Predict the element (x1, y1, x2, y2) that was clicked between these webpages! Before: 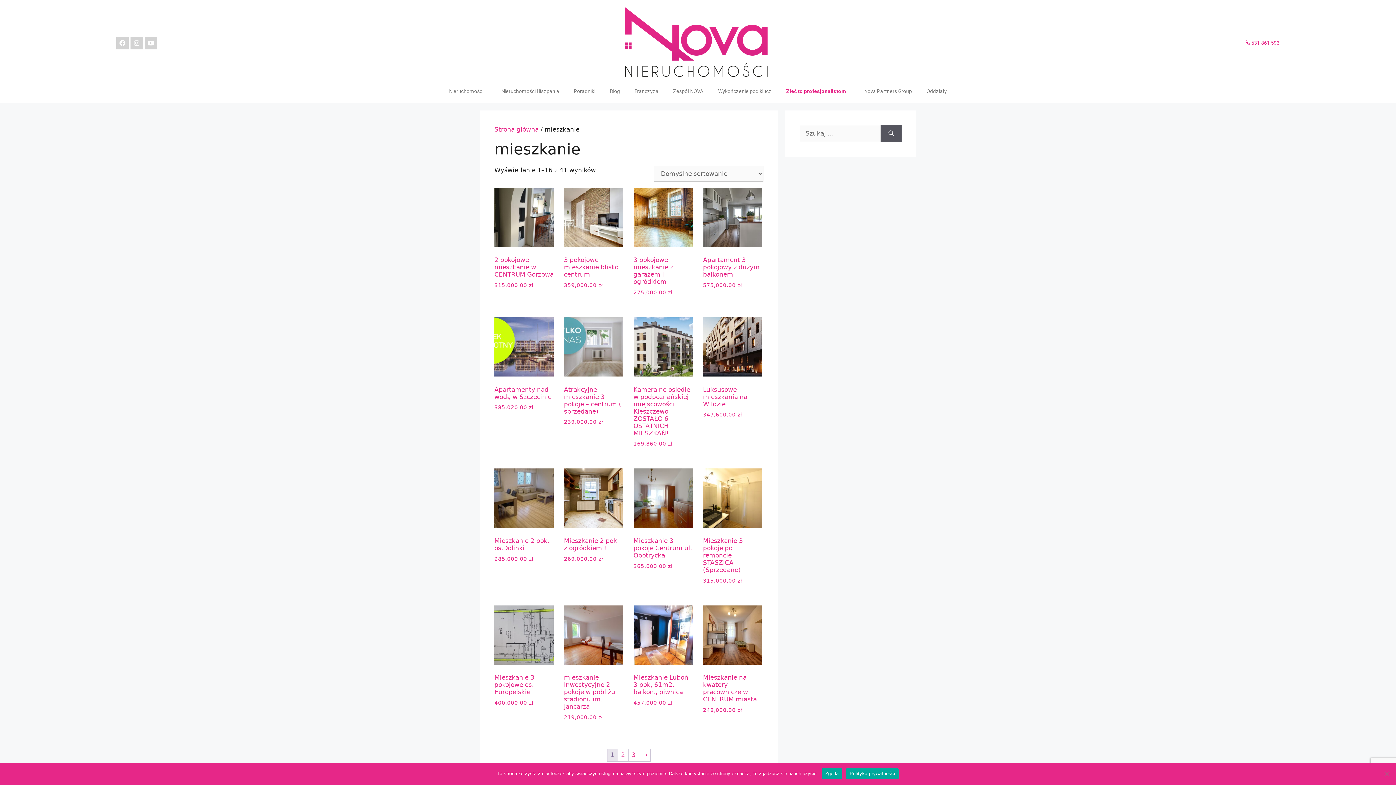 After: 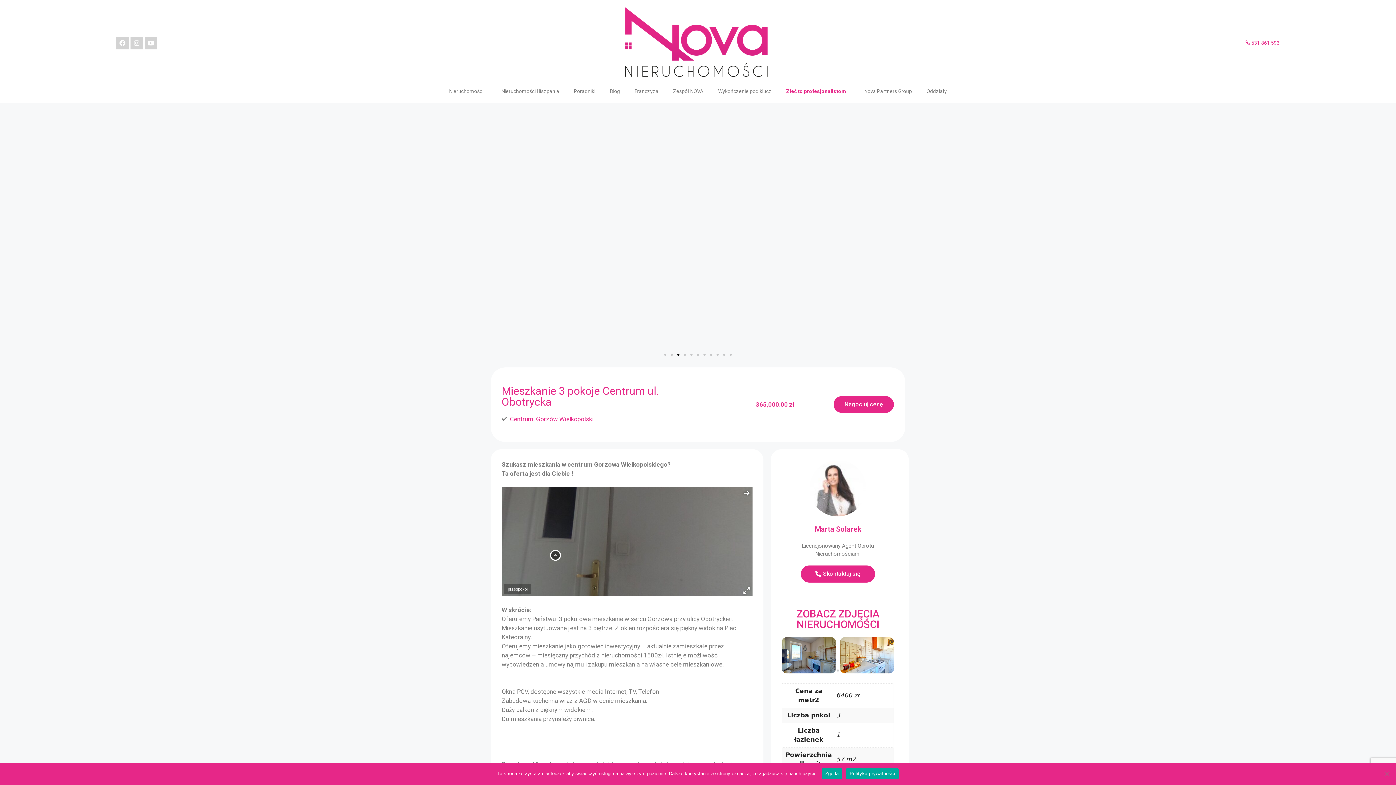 Action: label: Mieszkanie 3 pokoje Centrum ul. Obotrycka
365,000.00 zł bbox: (633, 468, 692, 570)